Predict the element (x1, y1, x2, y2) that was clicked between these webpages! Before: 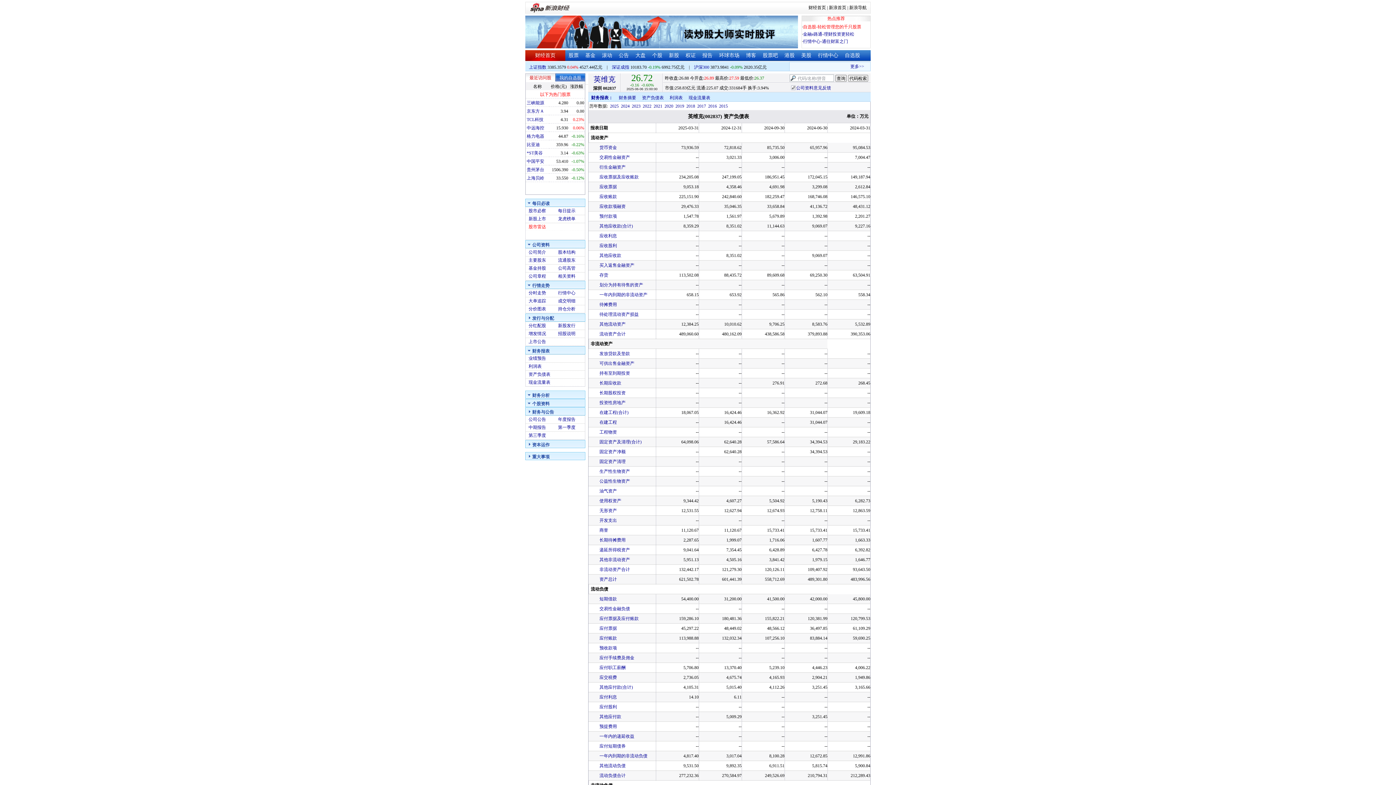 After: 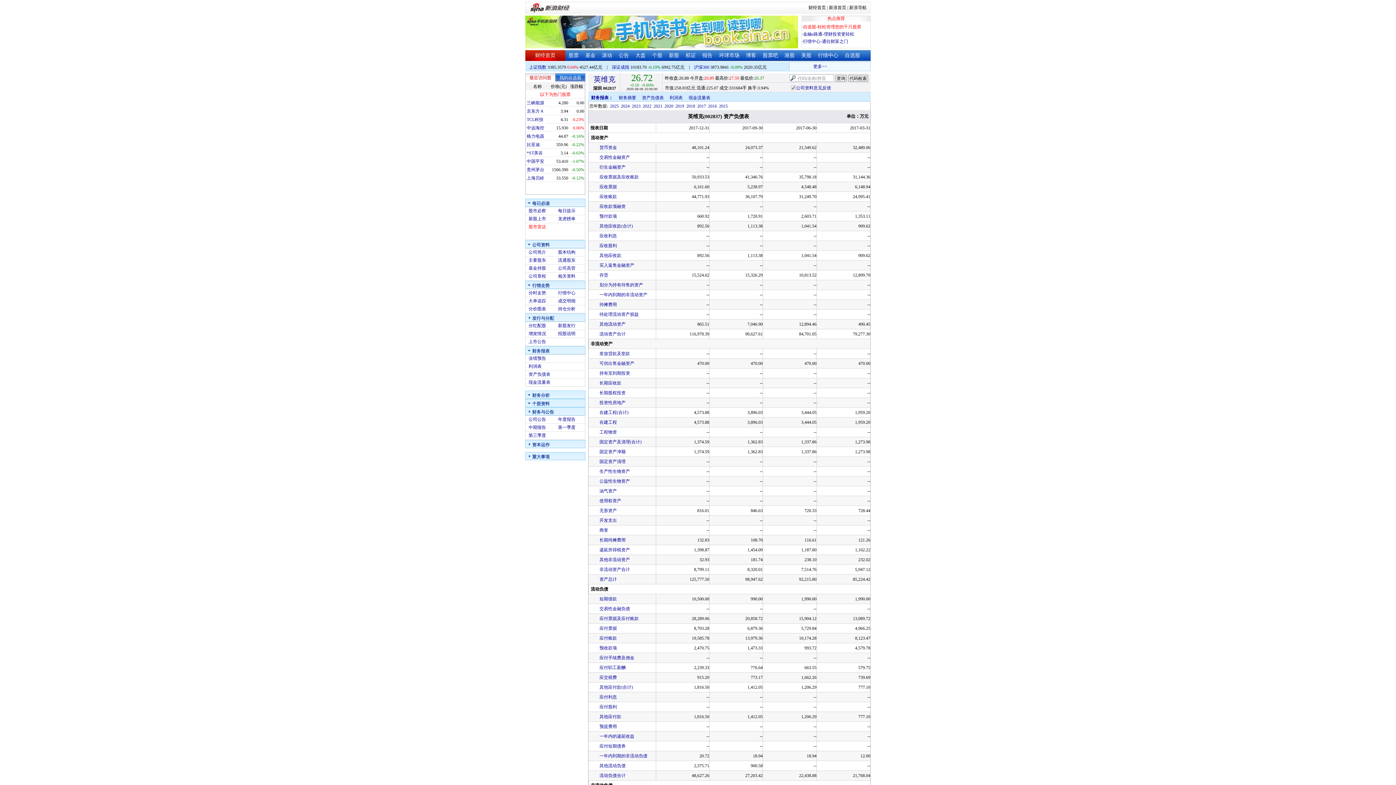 Action: bbox: (697, 103, 706, 108) label: 2017